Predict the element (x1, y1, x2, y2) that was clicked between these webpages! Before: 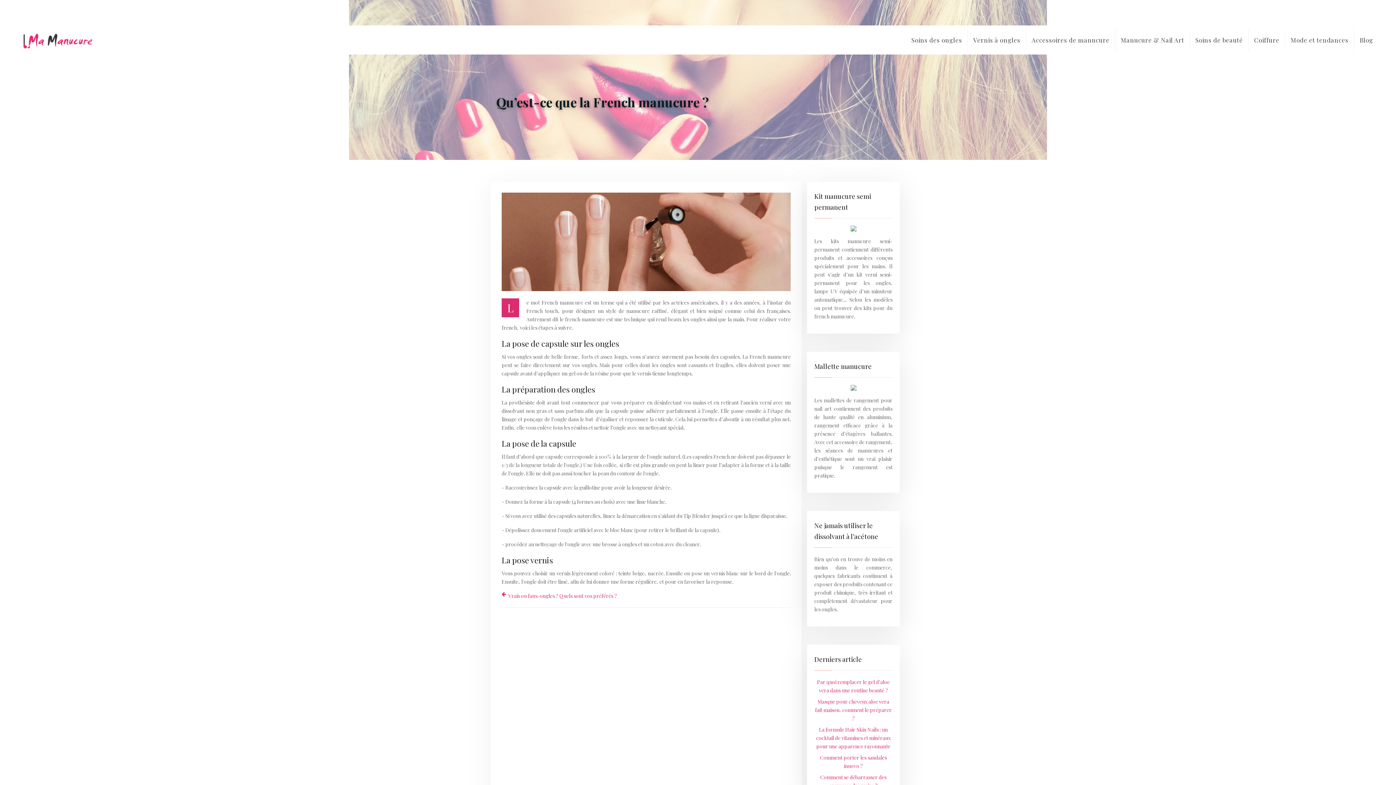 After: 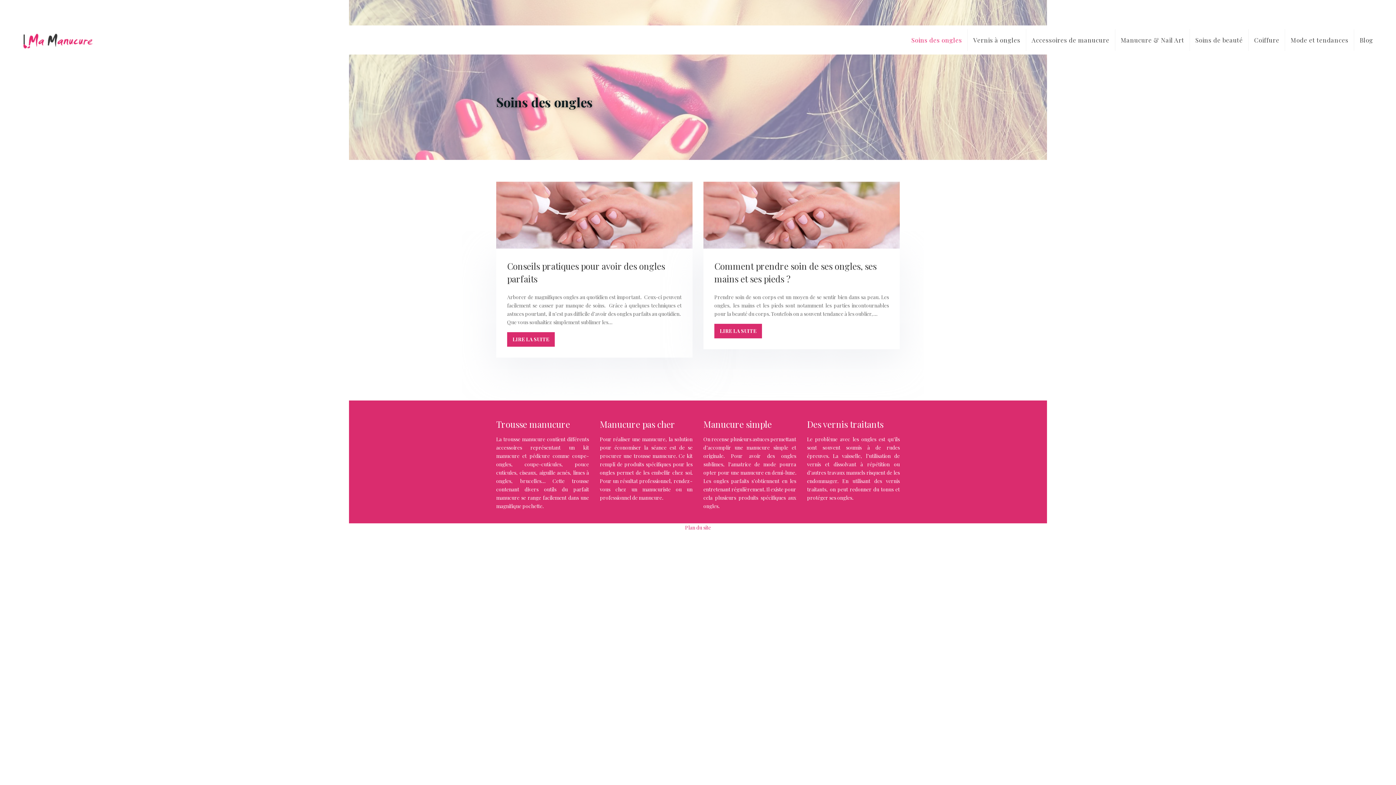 Action: label: Soins des ongles bbox: (911, 29, 962, 50)